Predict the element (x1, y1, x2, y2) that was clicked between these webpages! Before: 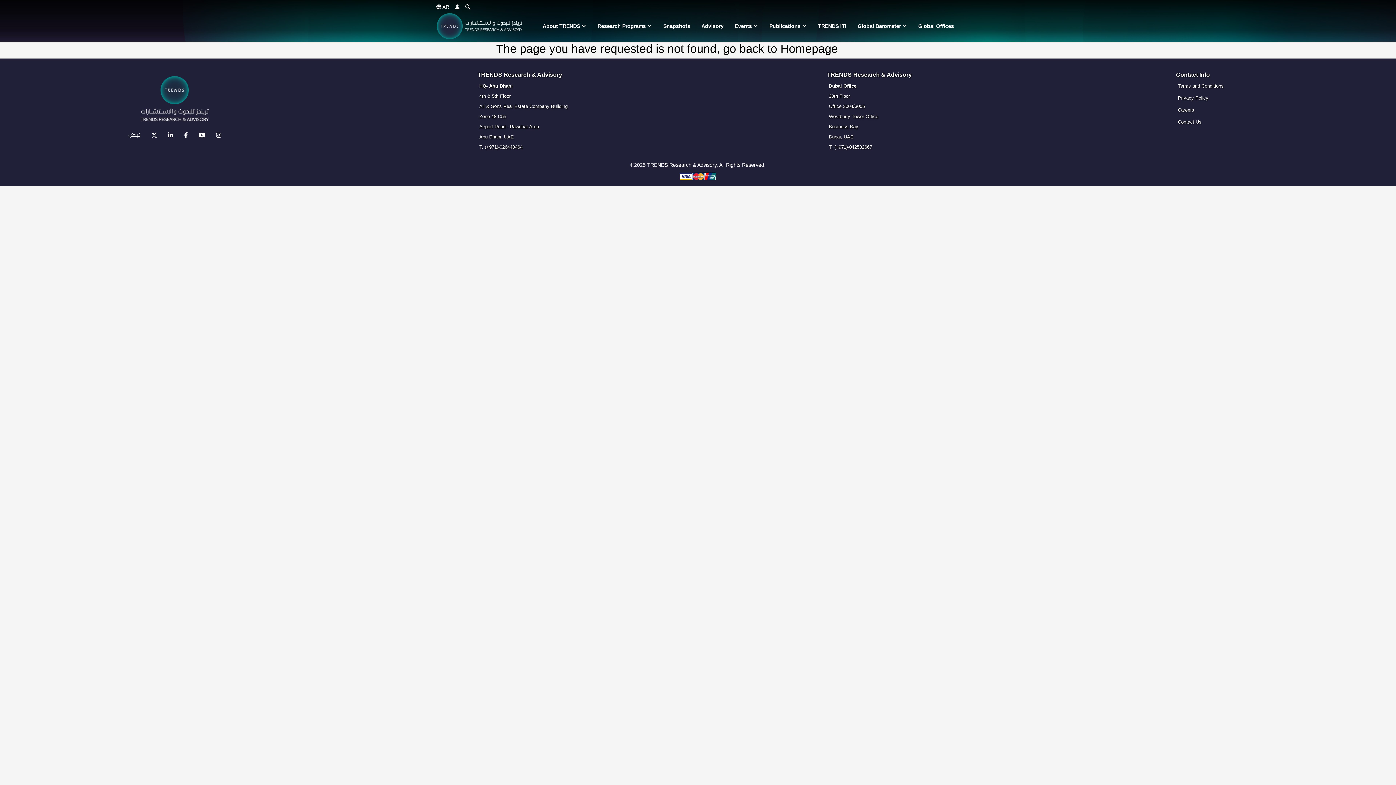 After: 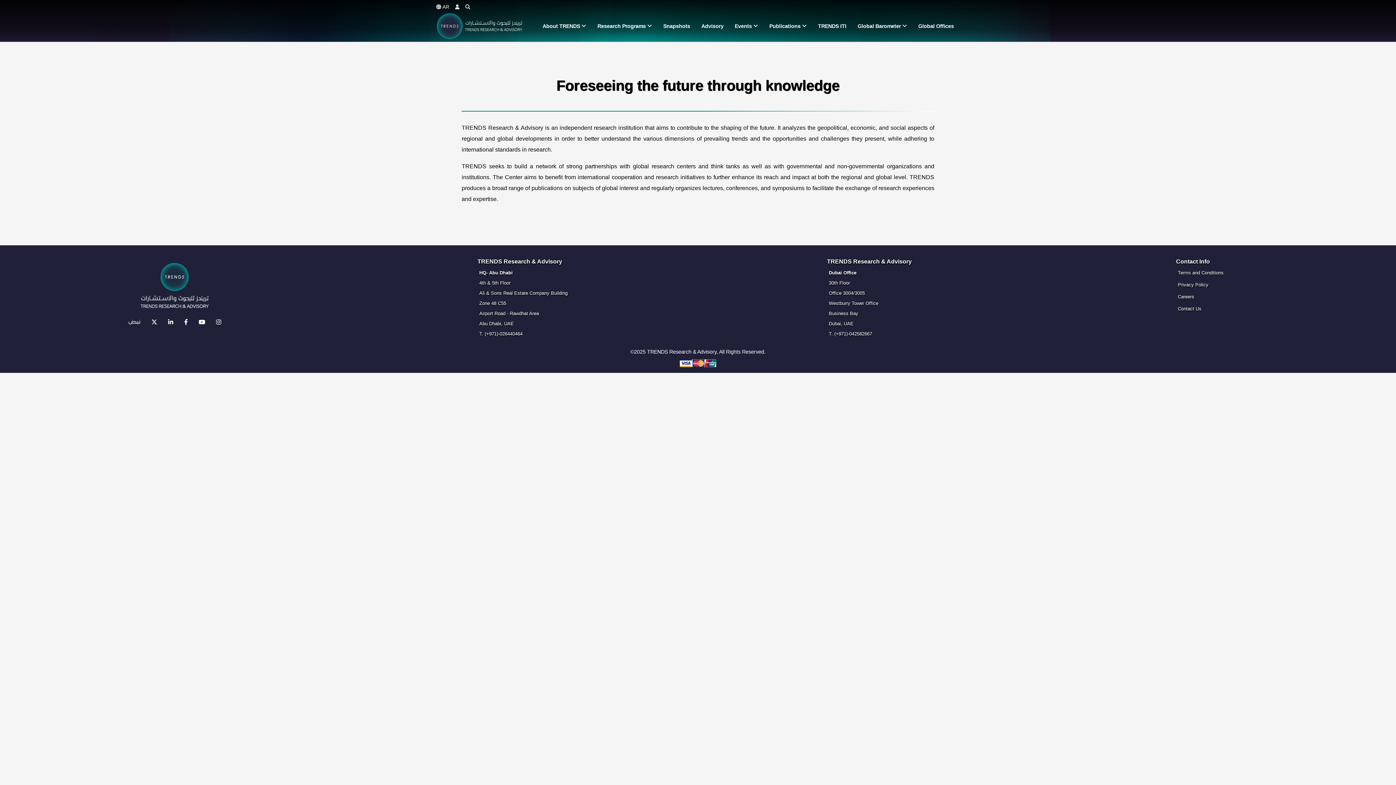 Action: bbox: (542, 22, 586, 30) label: About TRENDS 